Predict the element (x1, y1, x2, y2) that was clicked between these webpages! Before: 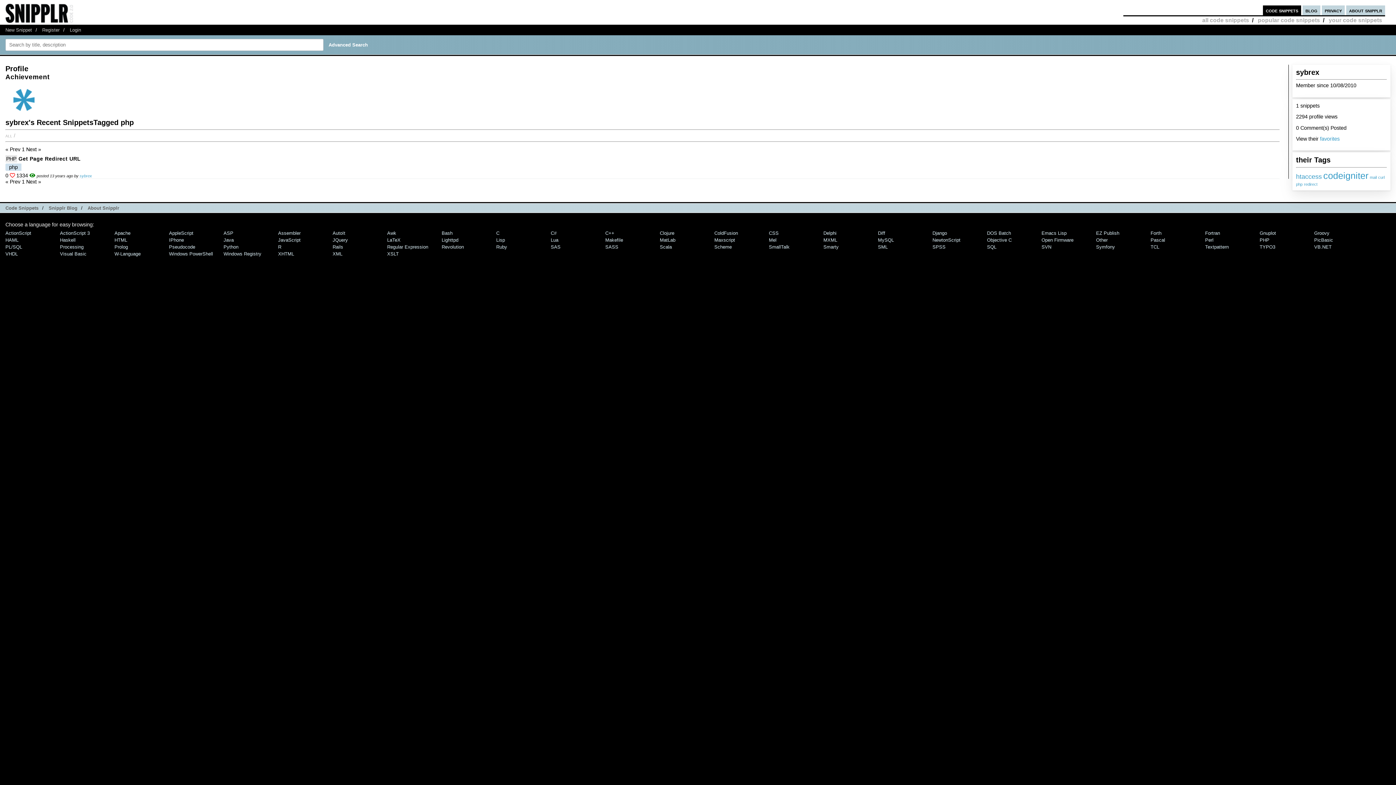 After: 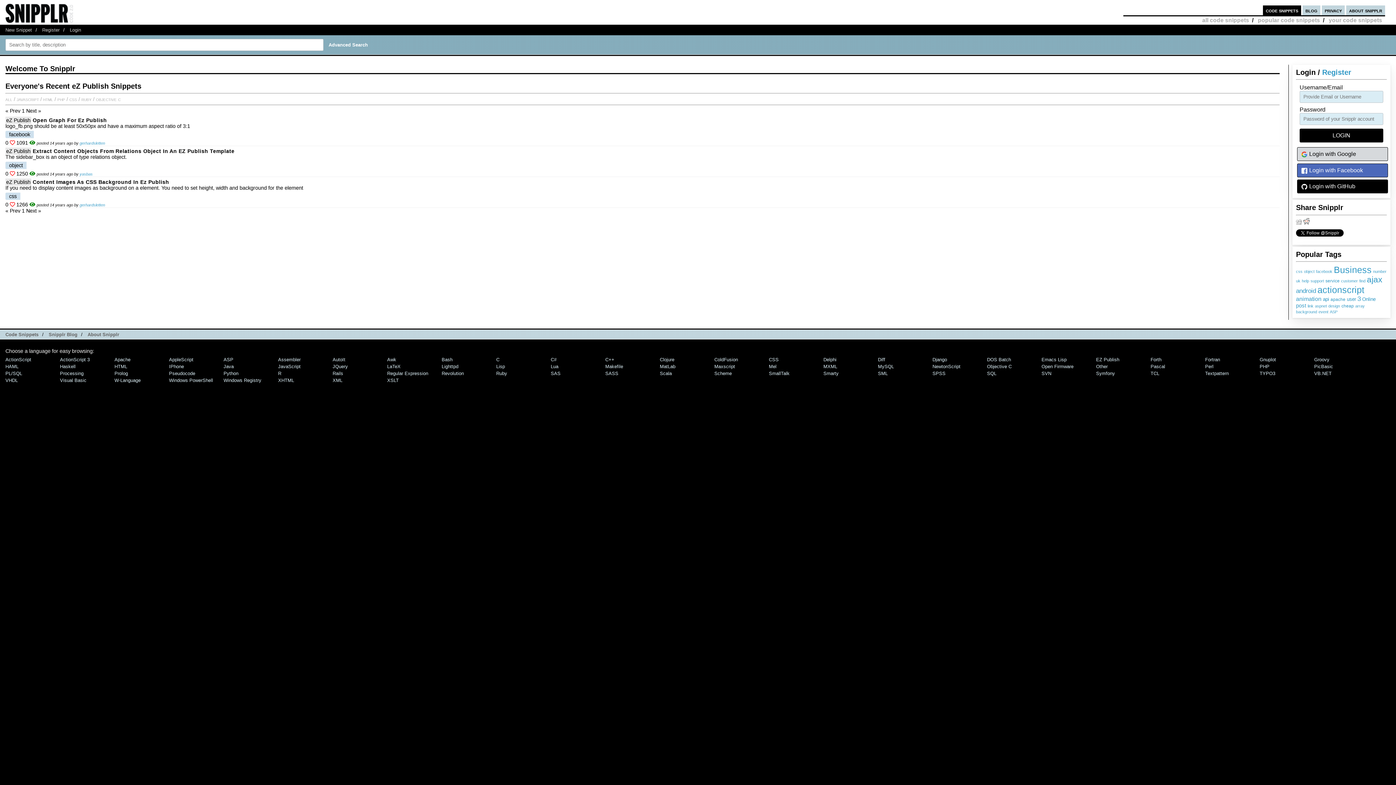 Action: label: EZ Publish bbox: (1096, 230, 1119, 235)